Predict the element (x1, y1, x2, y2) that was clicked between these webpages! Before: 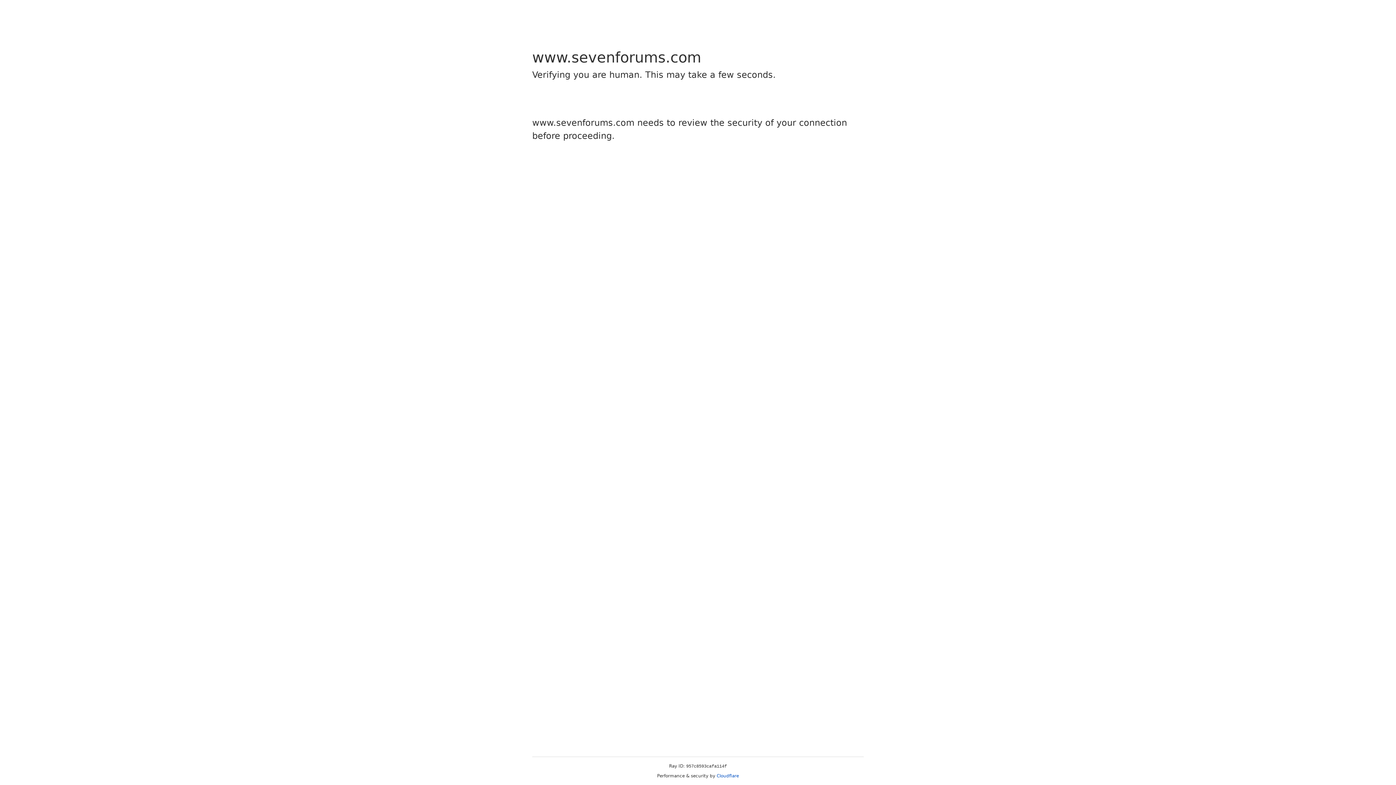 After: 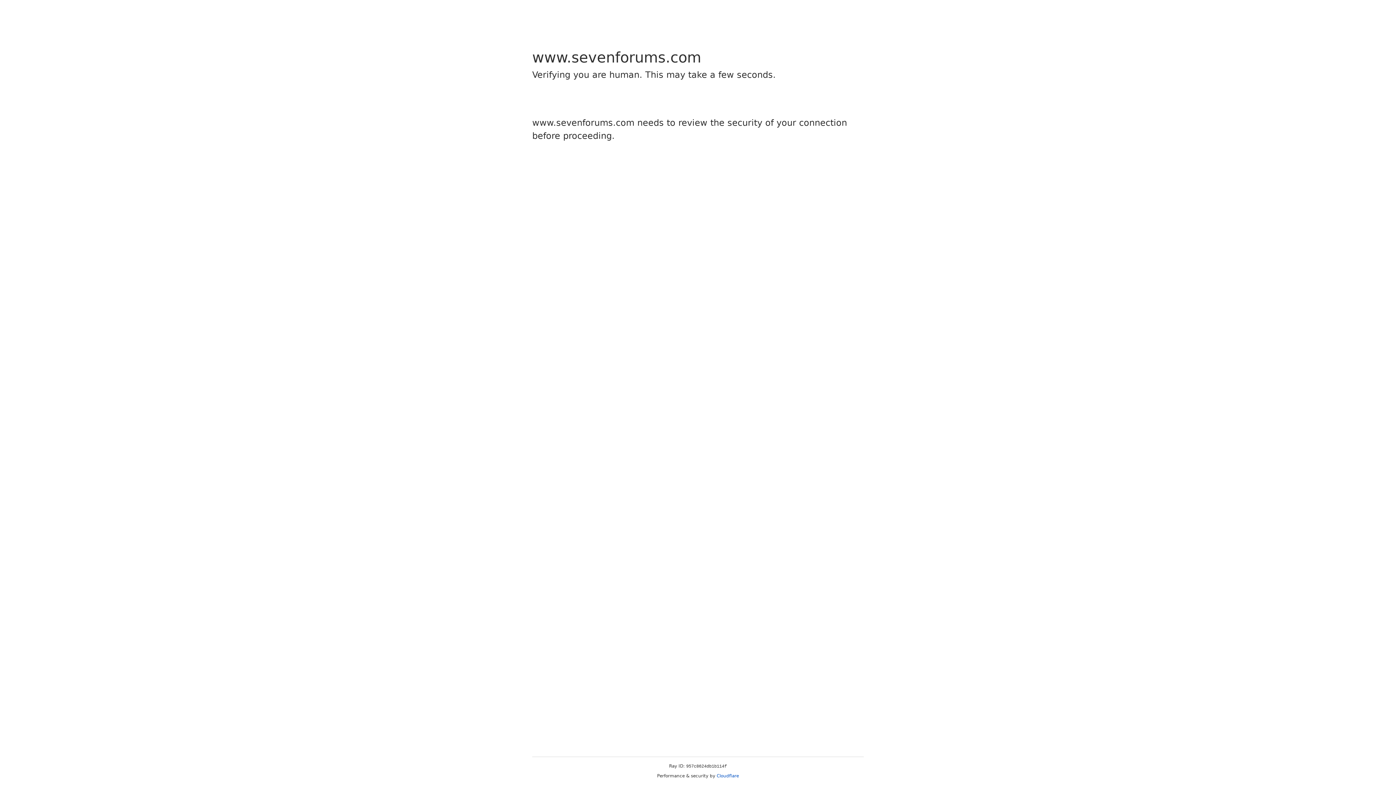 Action: bbox: (716, 773, 739, 778) label: Cloudflare